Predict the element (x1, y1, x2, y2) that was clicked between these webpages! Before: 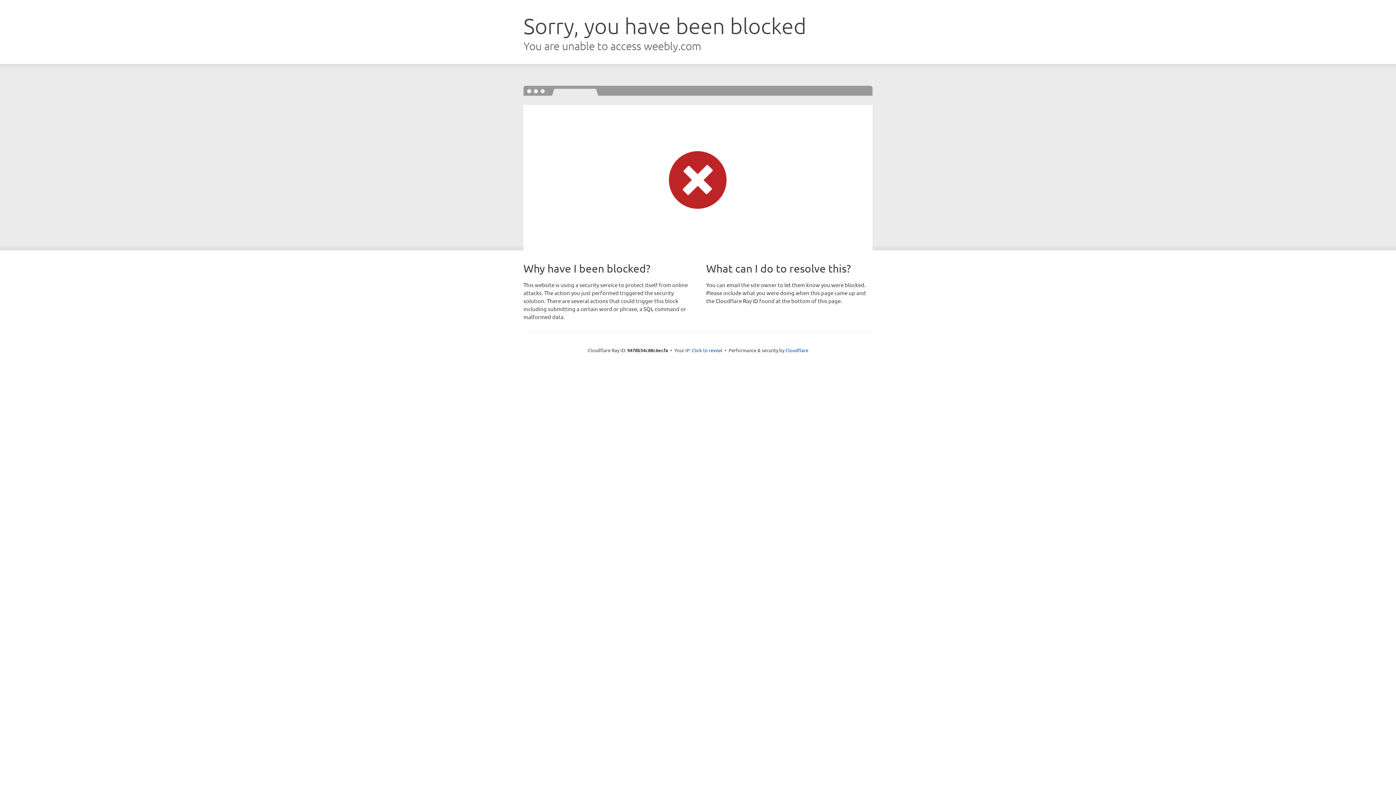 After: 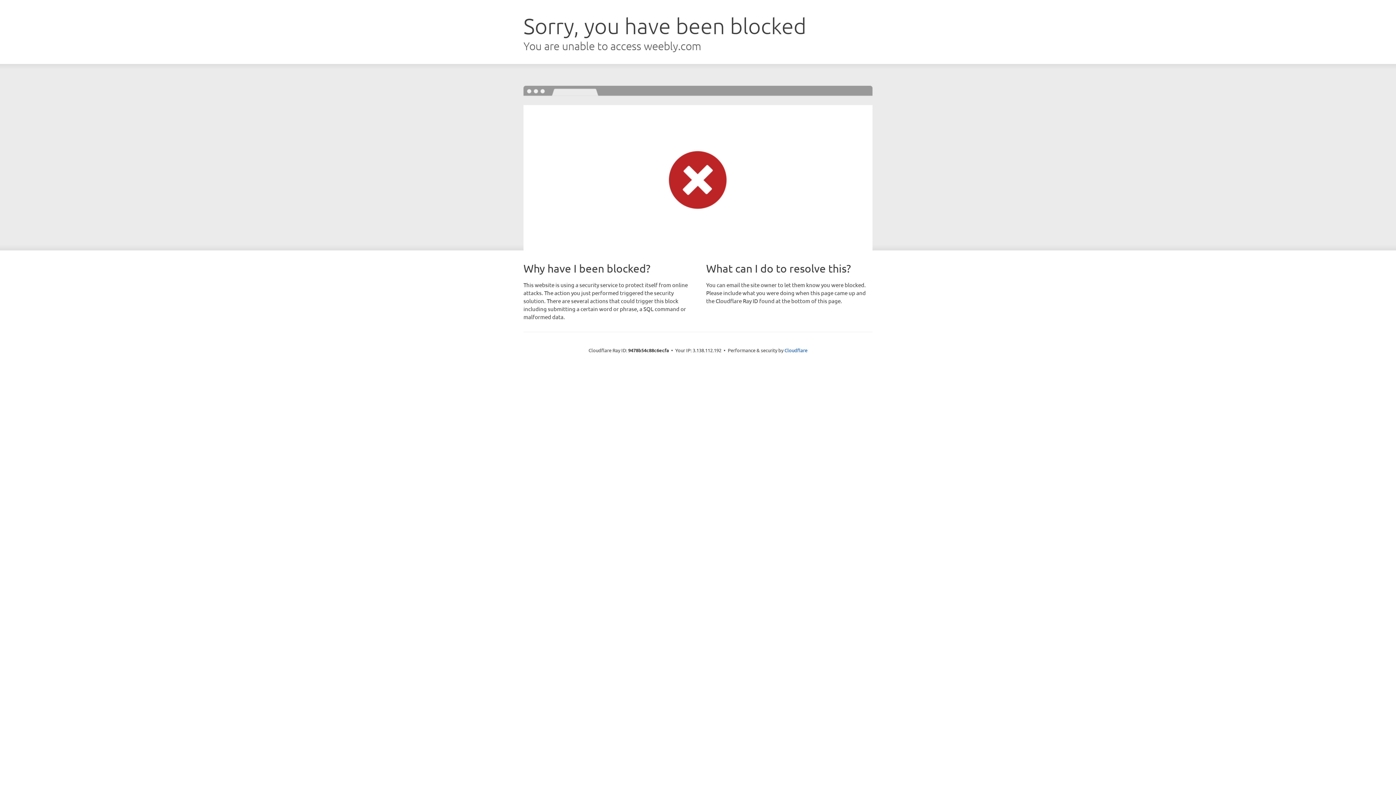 Action: label: Click to reveal bbox: (692, 346, 722, 353)